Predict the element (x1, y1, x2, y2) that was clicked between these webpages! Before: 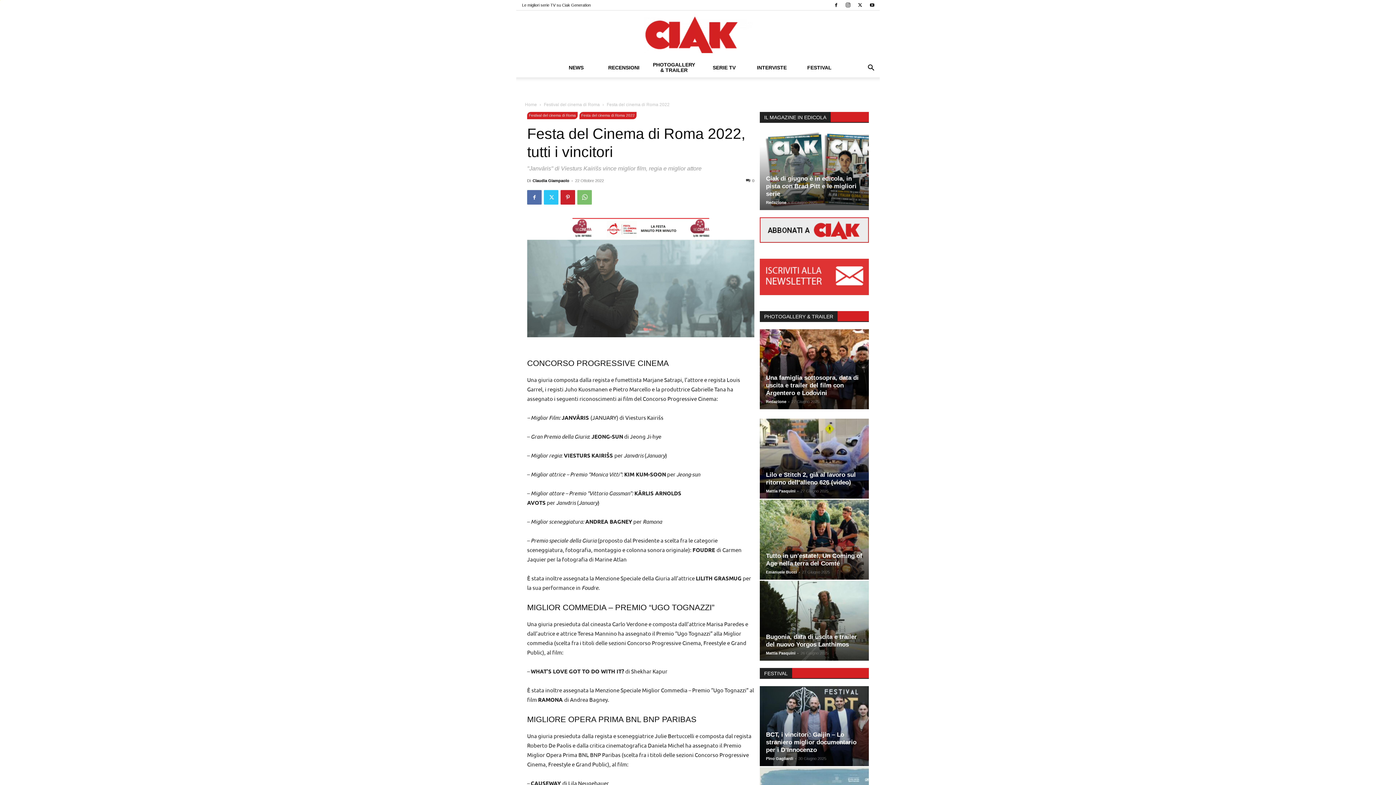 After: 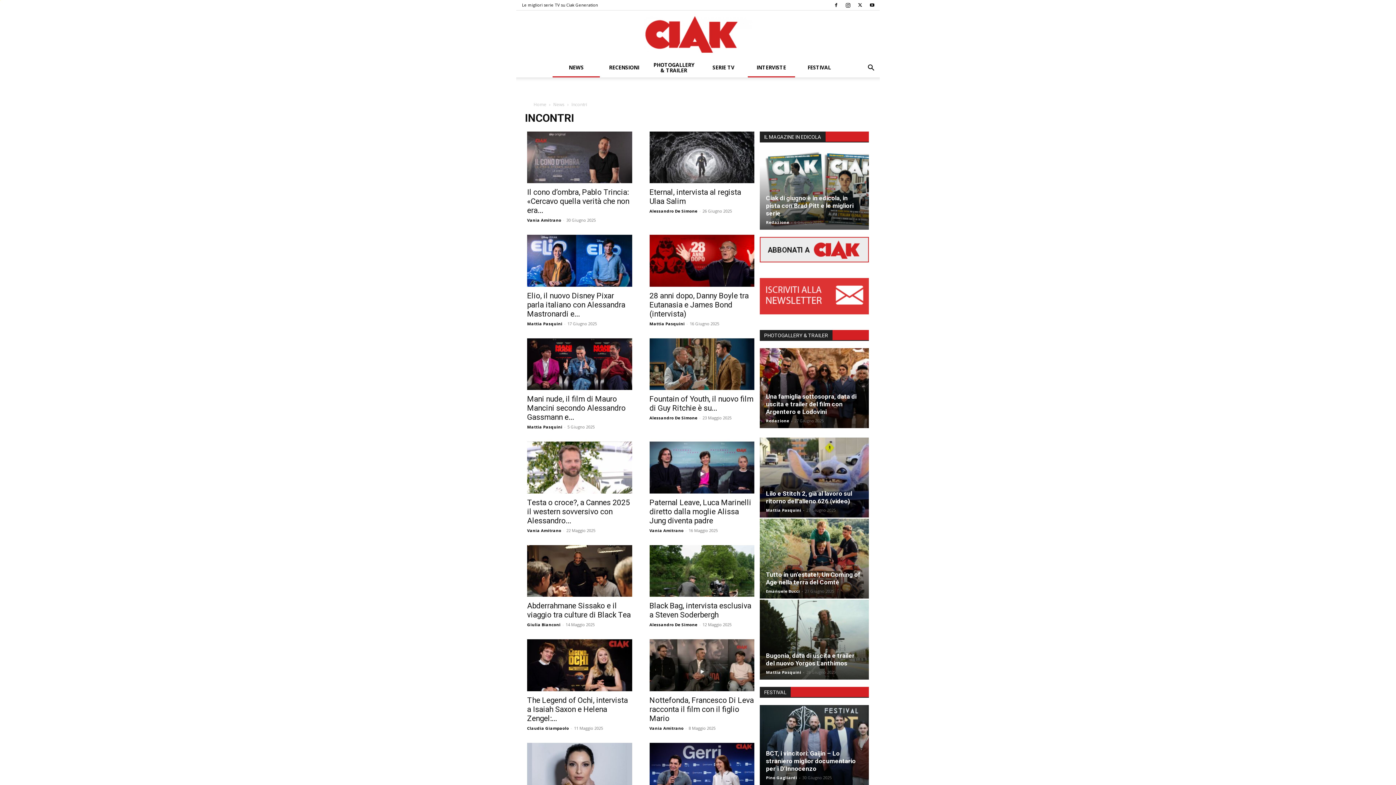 Action: label: INTERVISTE bbox: (748, 57, 795, 77)